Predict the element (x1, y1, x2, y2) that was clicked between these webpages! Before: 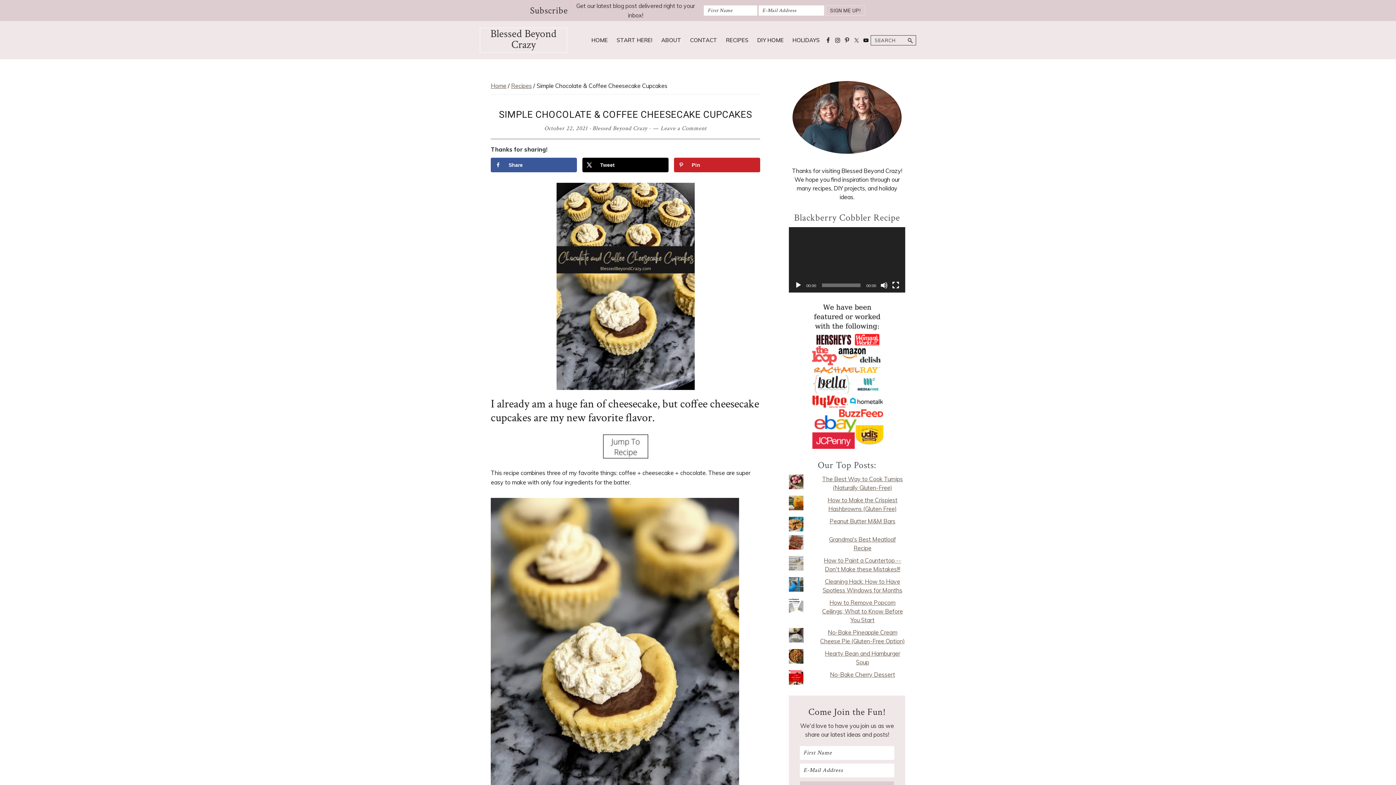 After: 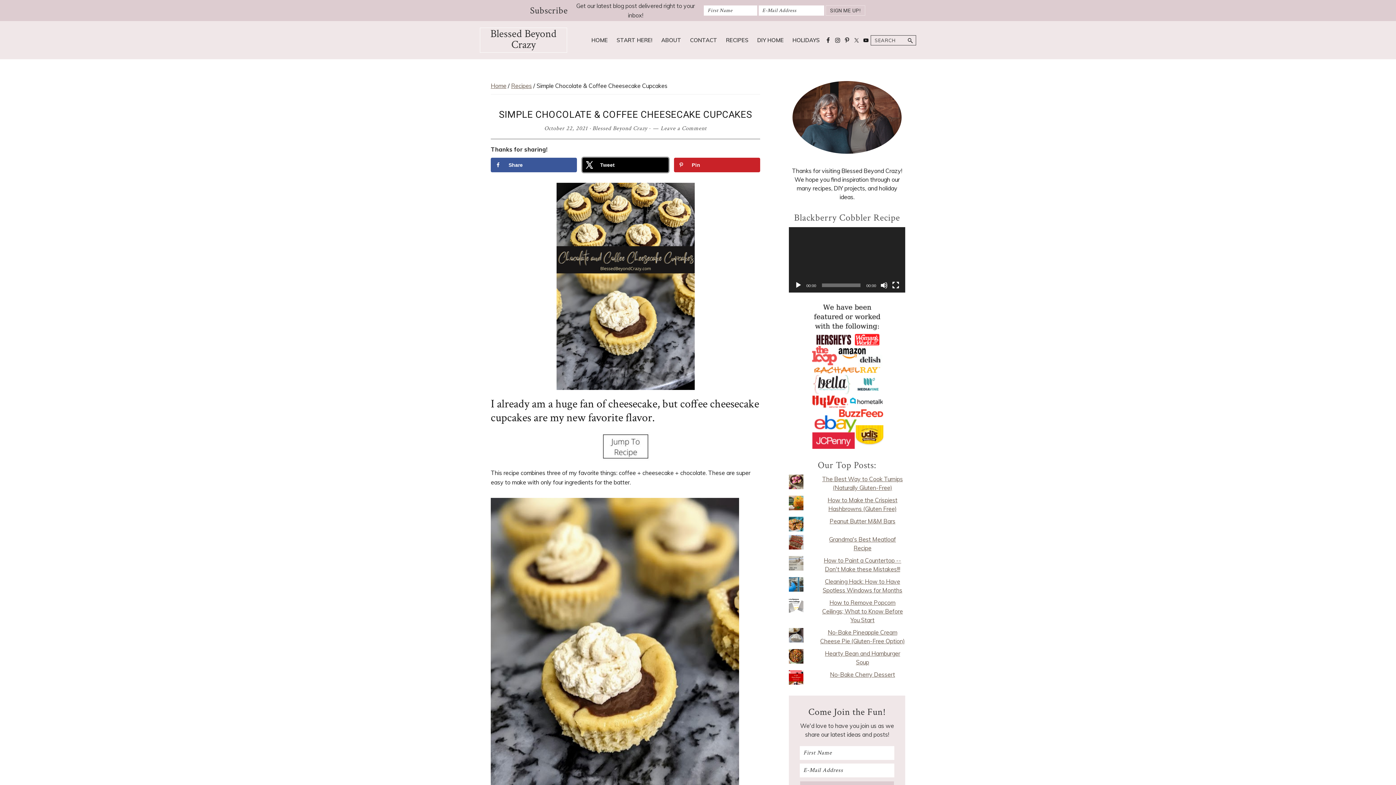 Action: label: Share on X bbox: (582, 157, 668, 172)